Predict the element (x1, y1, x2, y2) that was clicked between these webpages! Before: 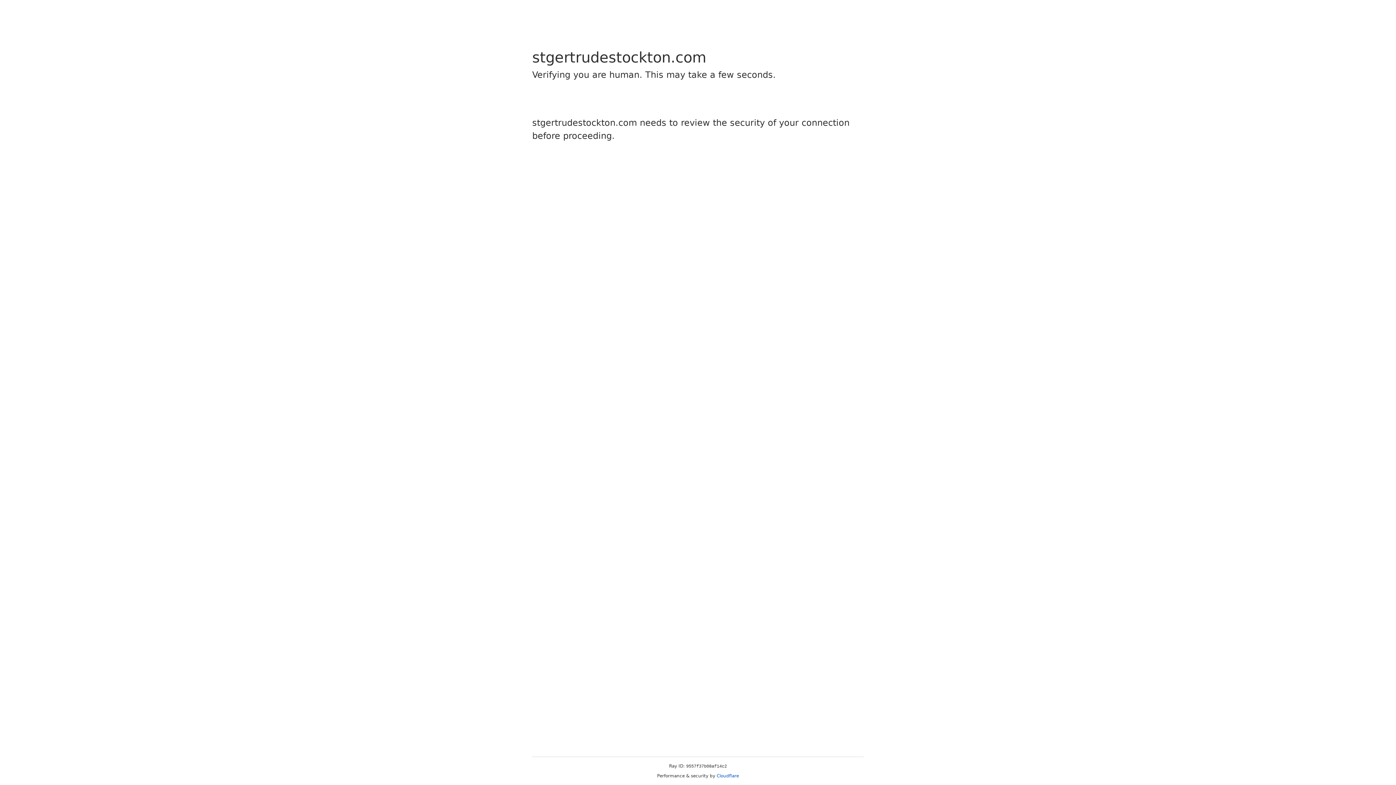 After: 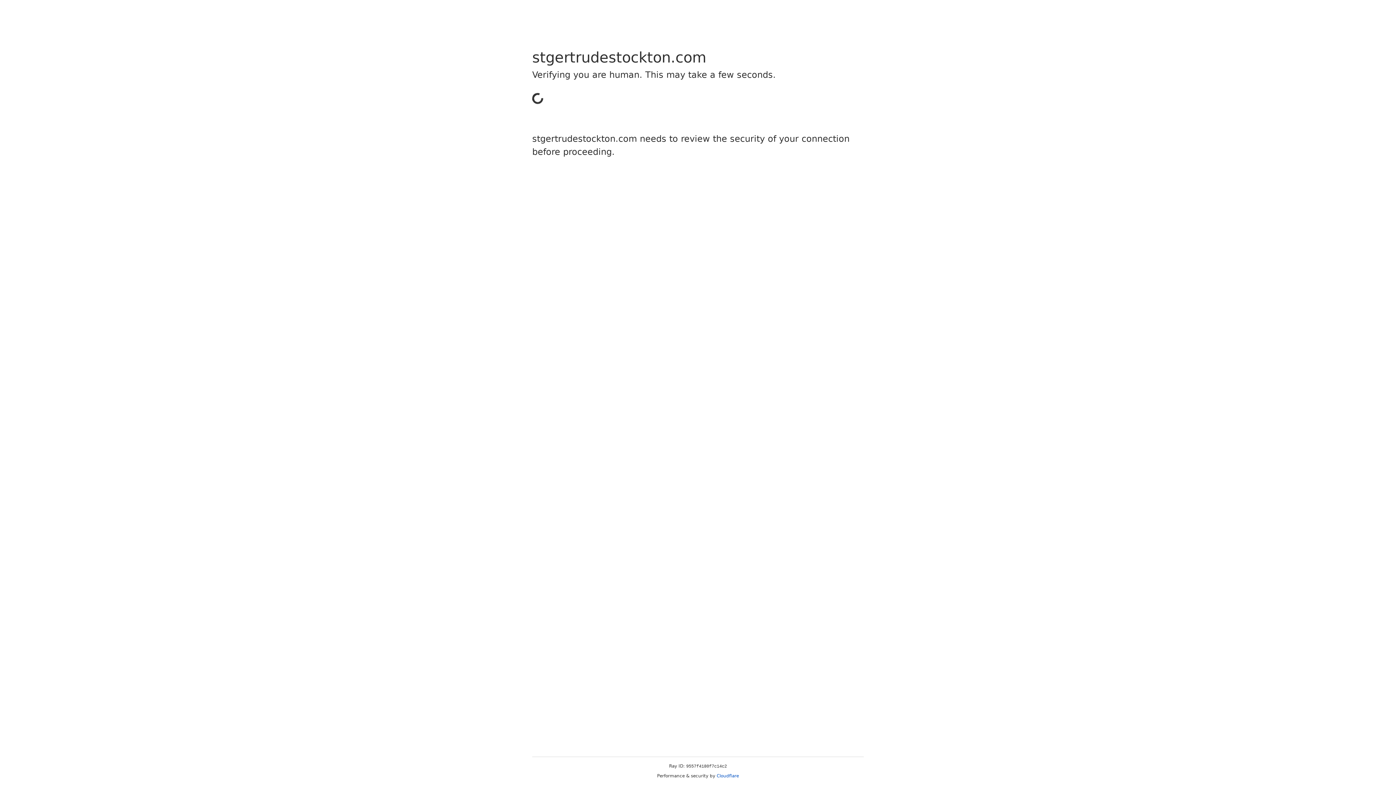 Action: label: Cloudflare bbox: (716, 773, 739, 778)